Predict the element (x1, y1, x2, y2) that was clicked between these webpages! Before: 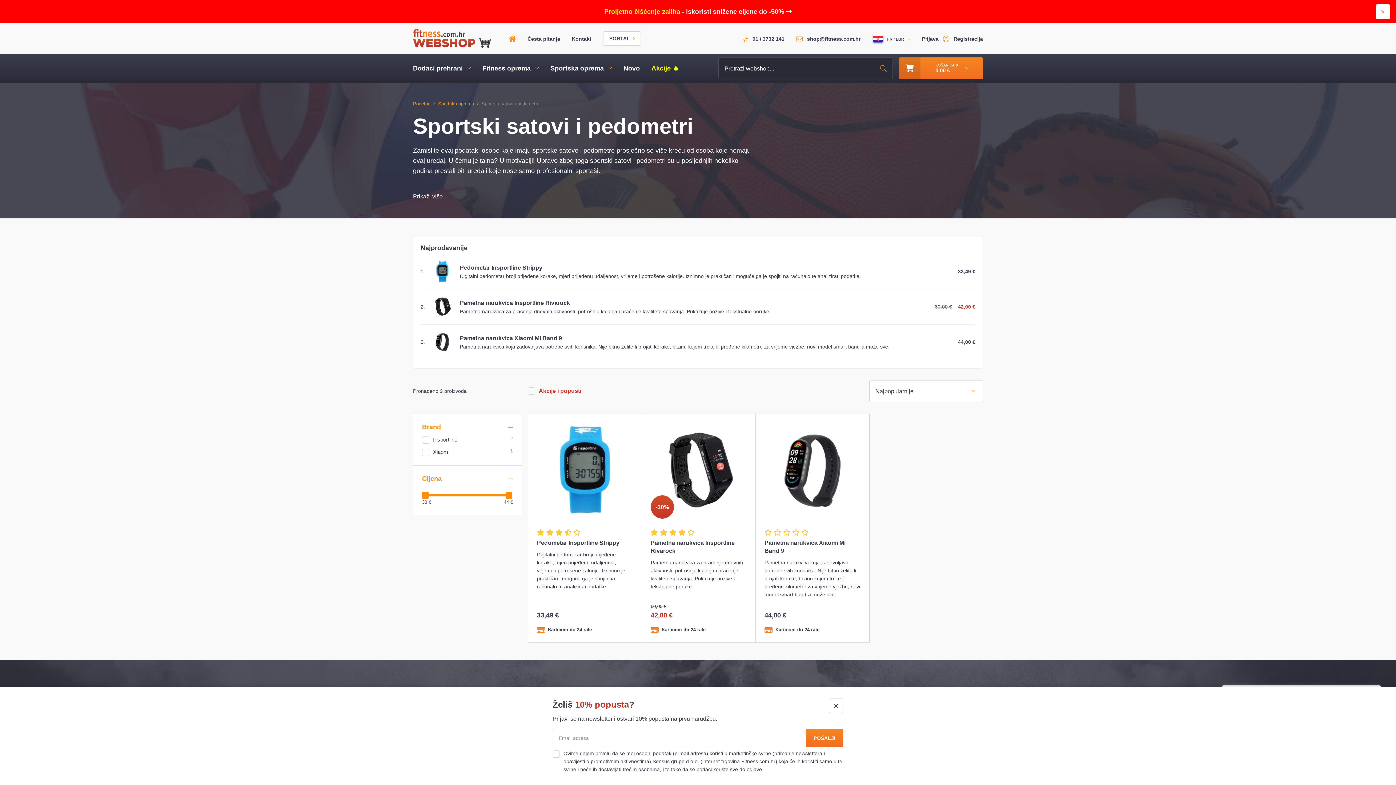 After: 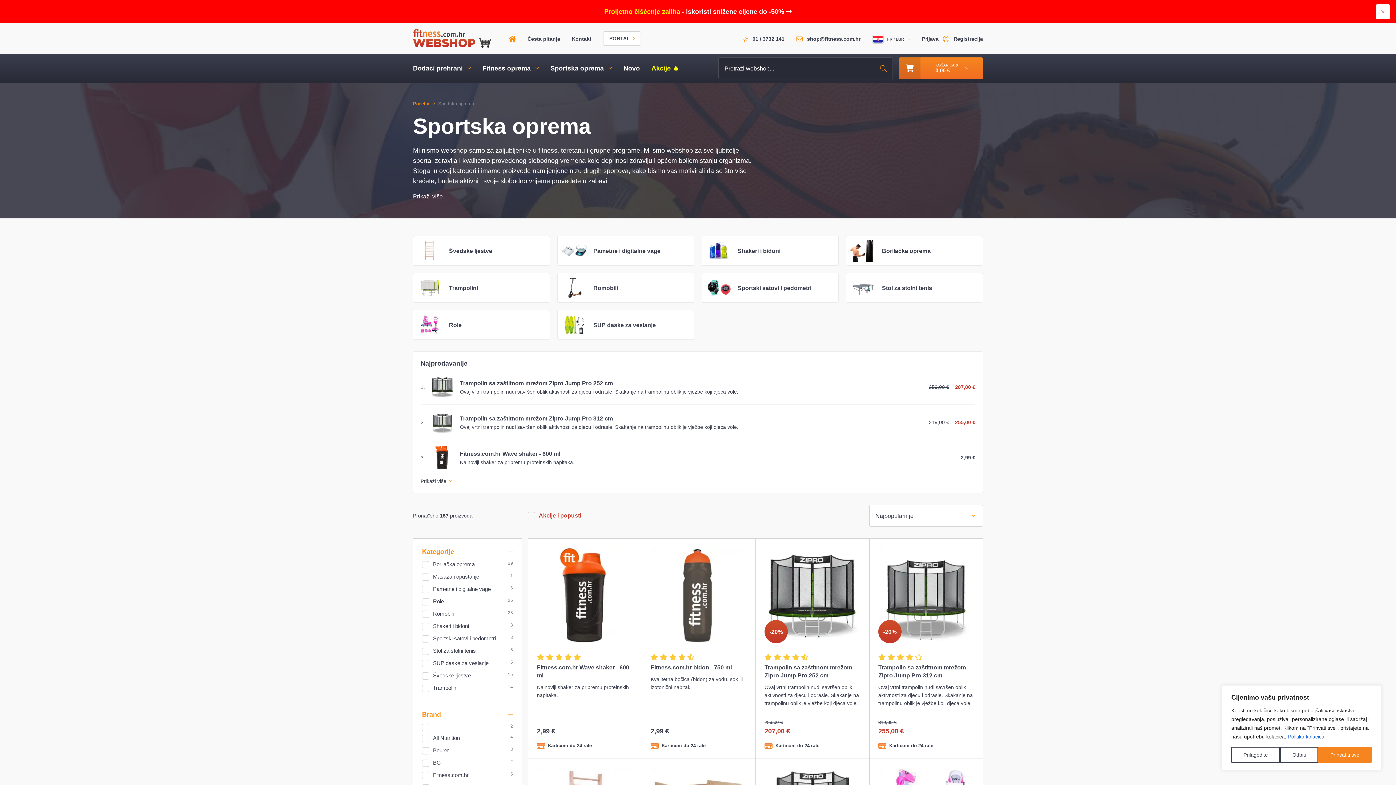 Action: label: Sportska oprema  bbox: (550, 53, 612, 82)